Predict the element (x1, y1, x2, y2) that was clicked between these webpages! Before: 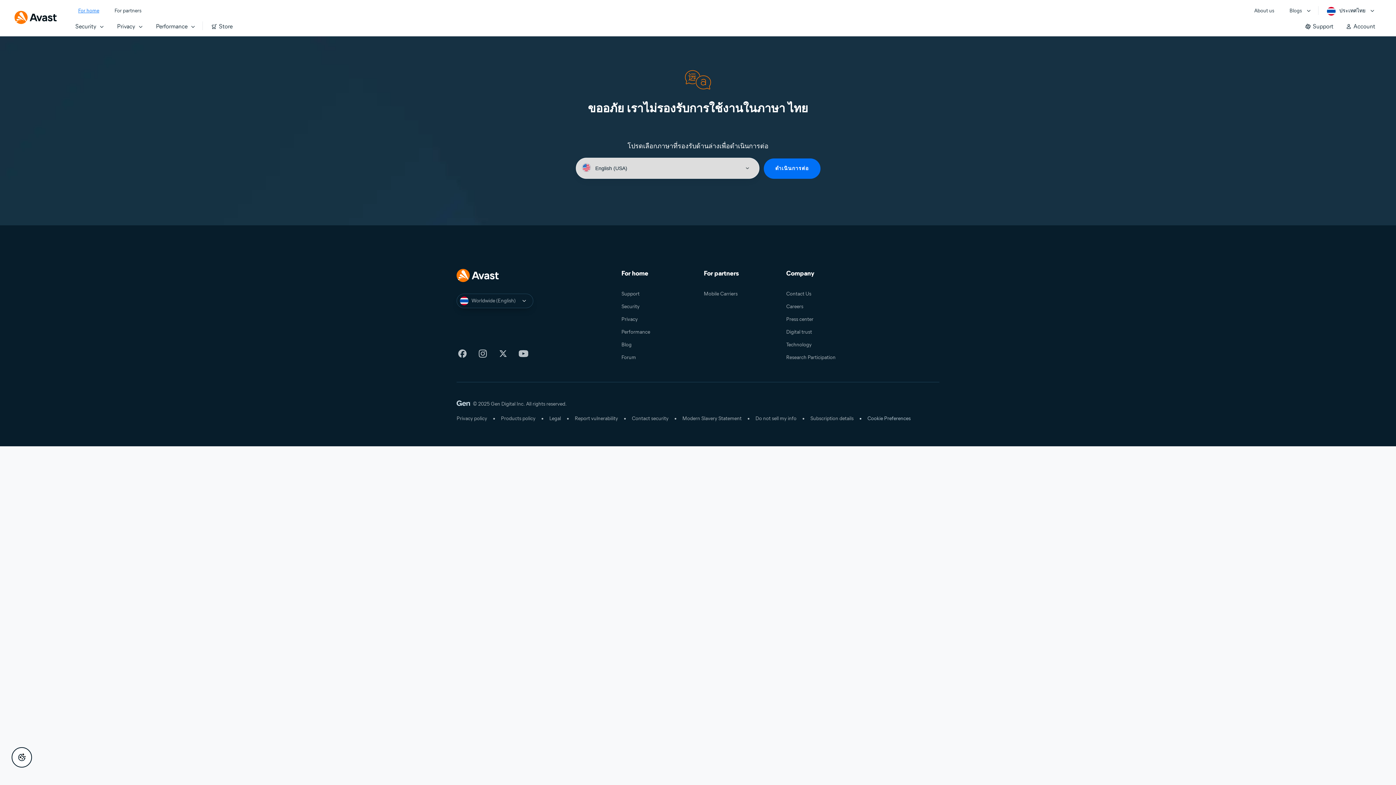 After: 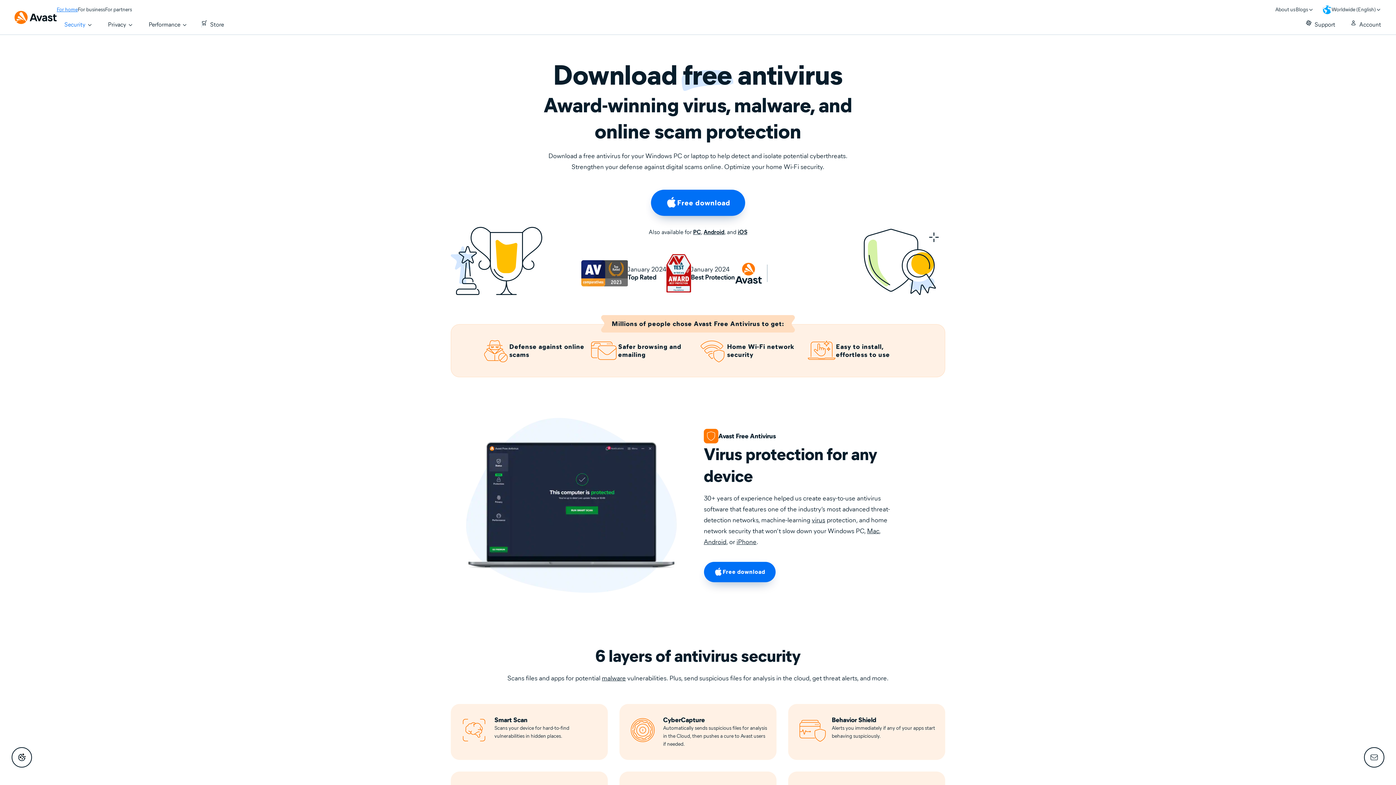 Action: label: Security bbox: (621, 303, 639, 309)